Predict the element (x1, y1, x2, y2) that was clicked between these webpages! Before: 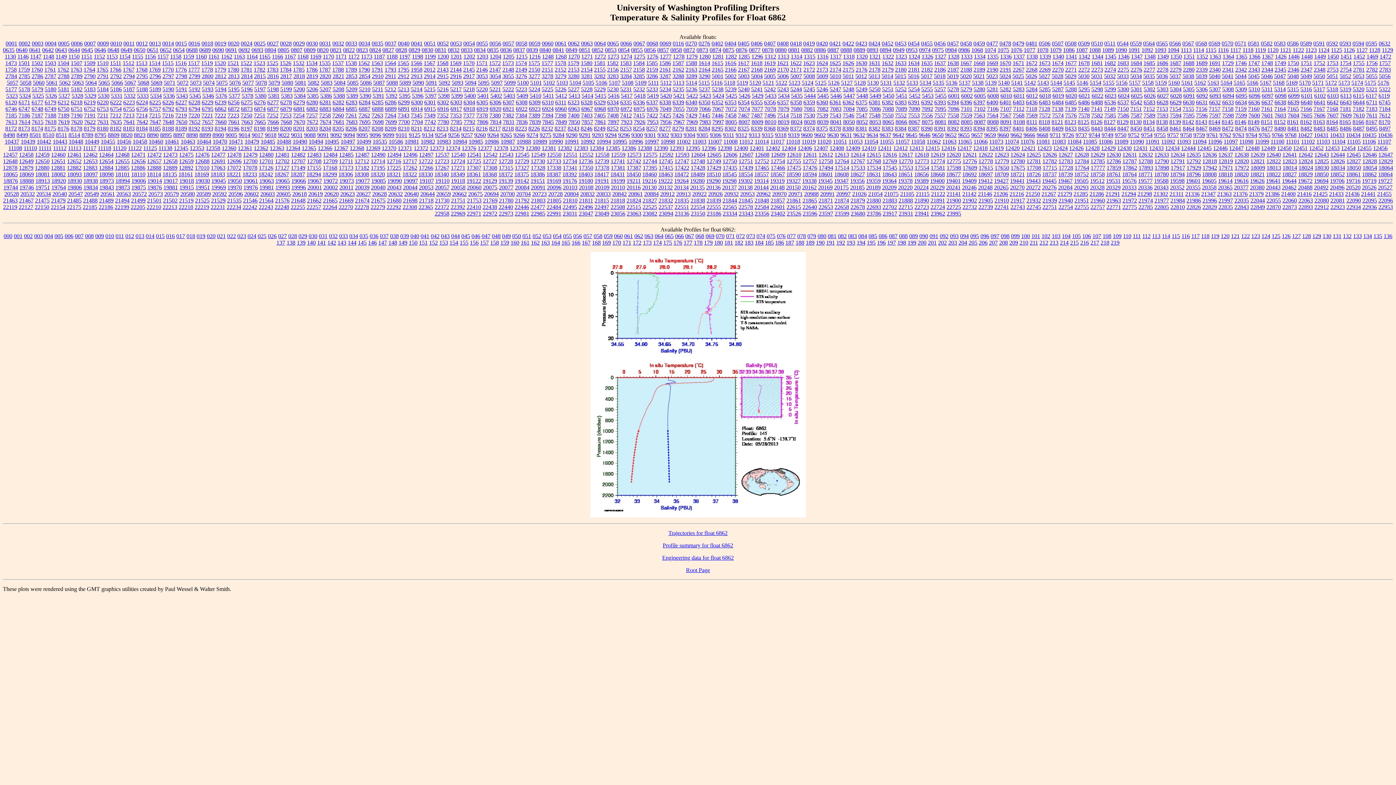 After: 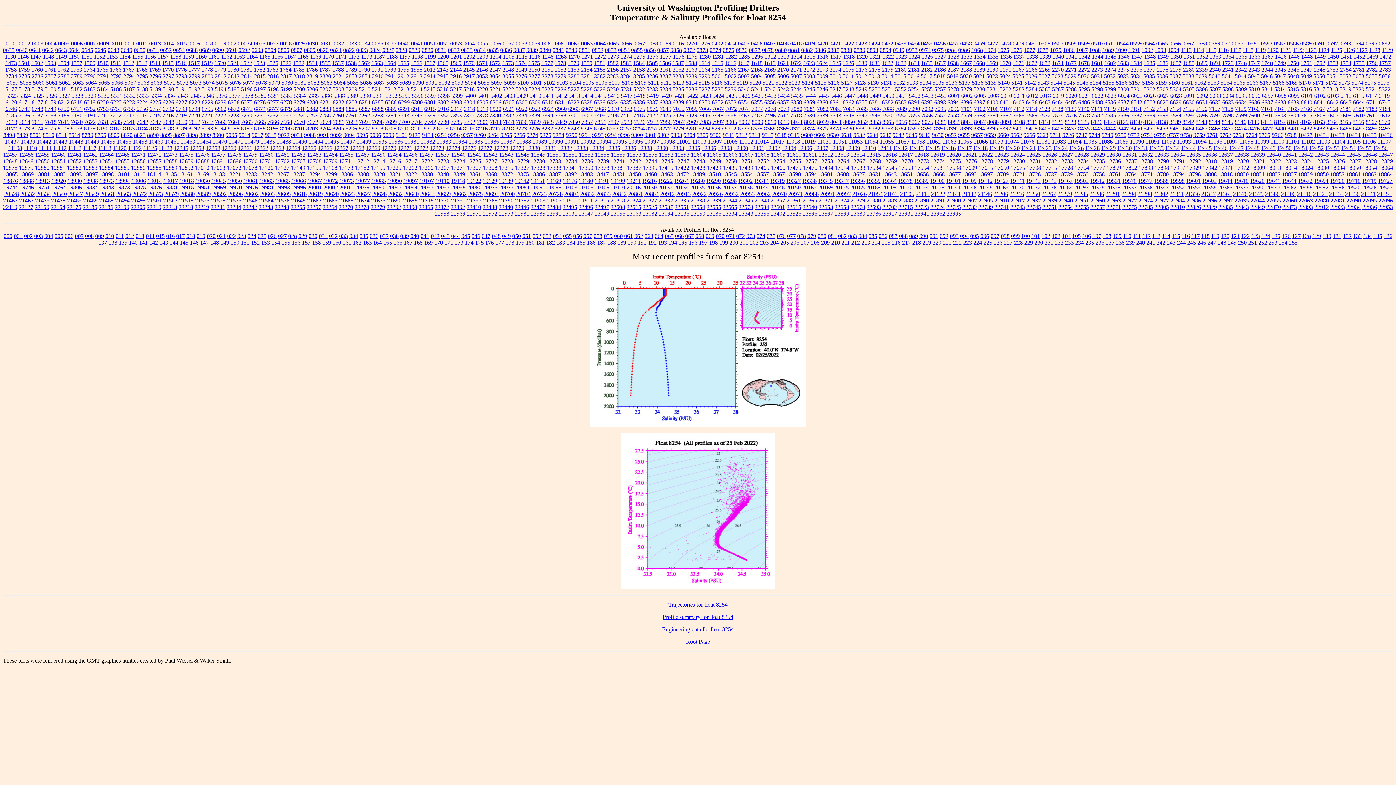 Action: bbox: (633, 125, 644, 131) label: 8254